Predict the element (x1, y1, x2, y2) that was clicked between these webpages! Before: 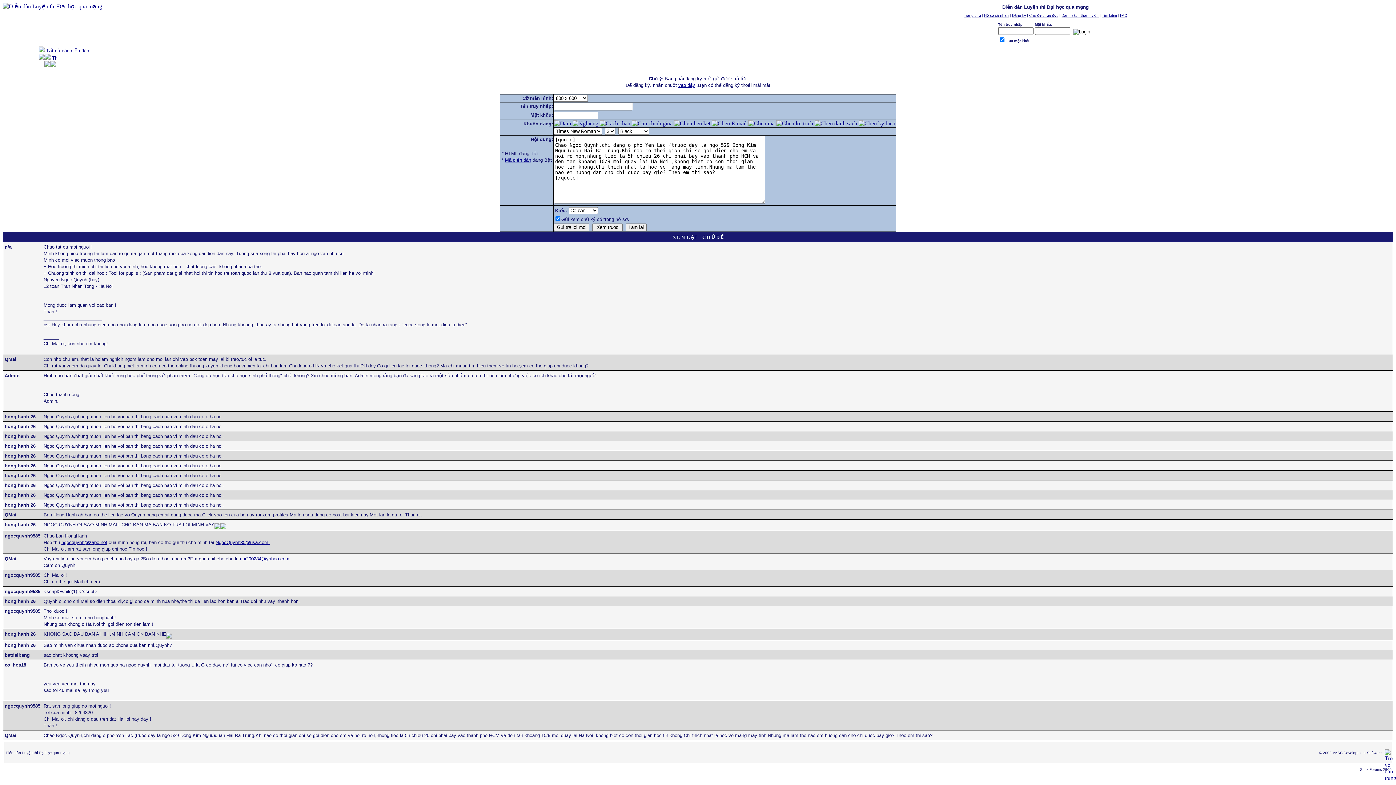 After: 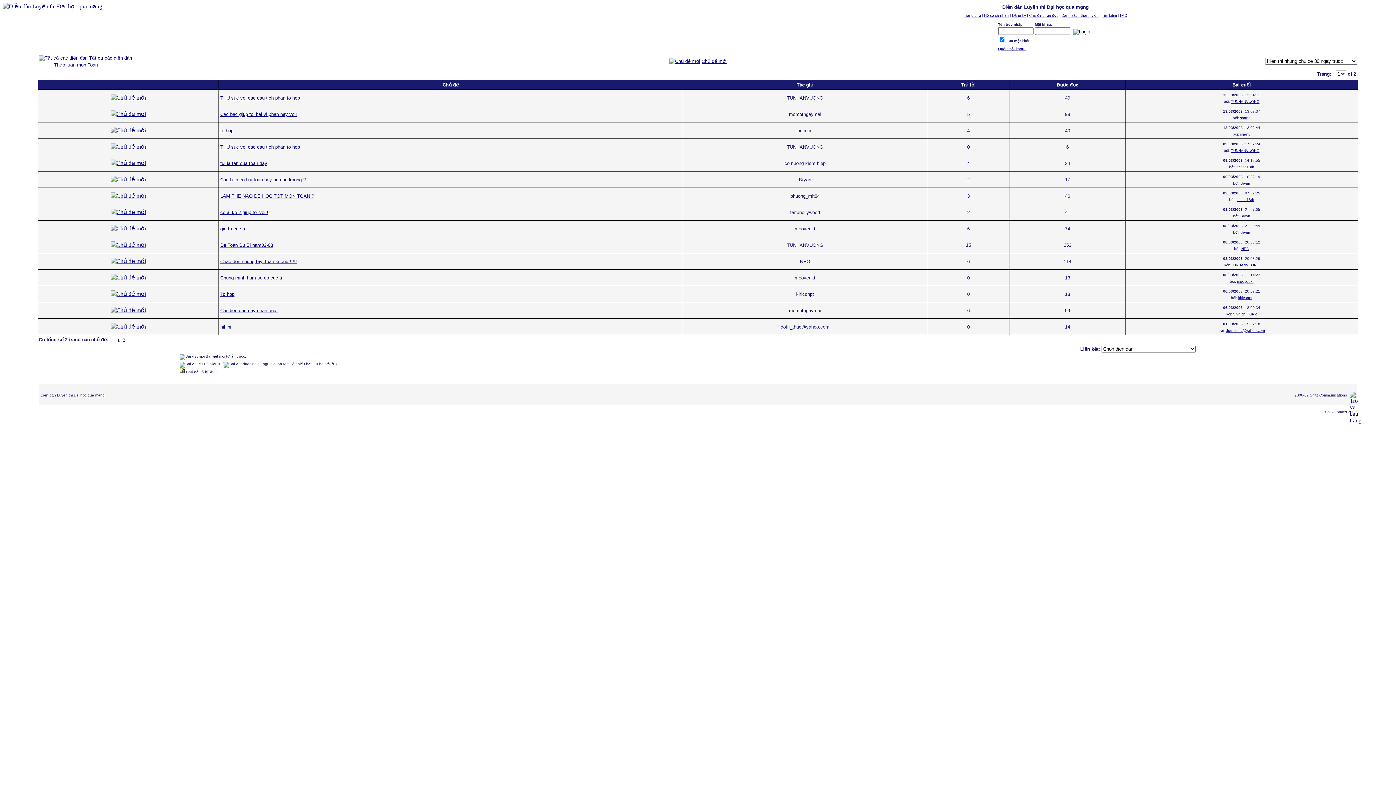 Action: label: Th bbox: (52, 55, 57, 60)